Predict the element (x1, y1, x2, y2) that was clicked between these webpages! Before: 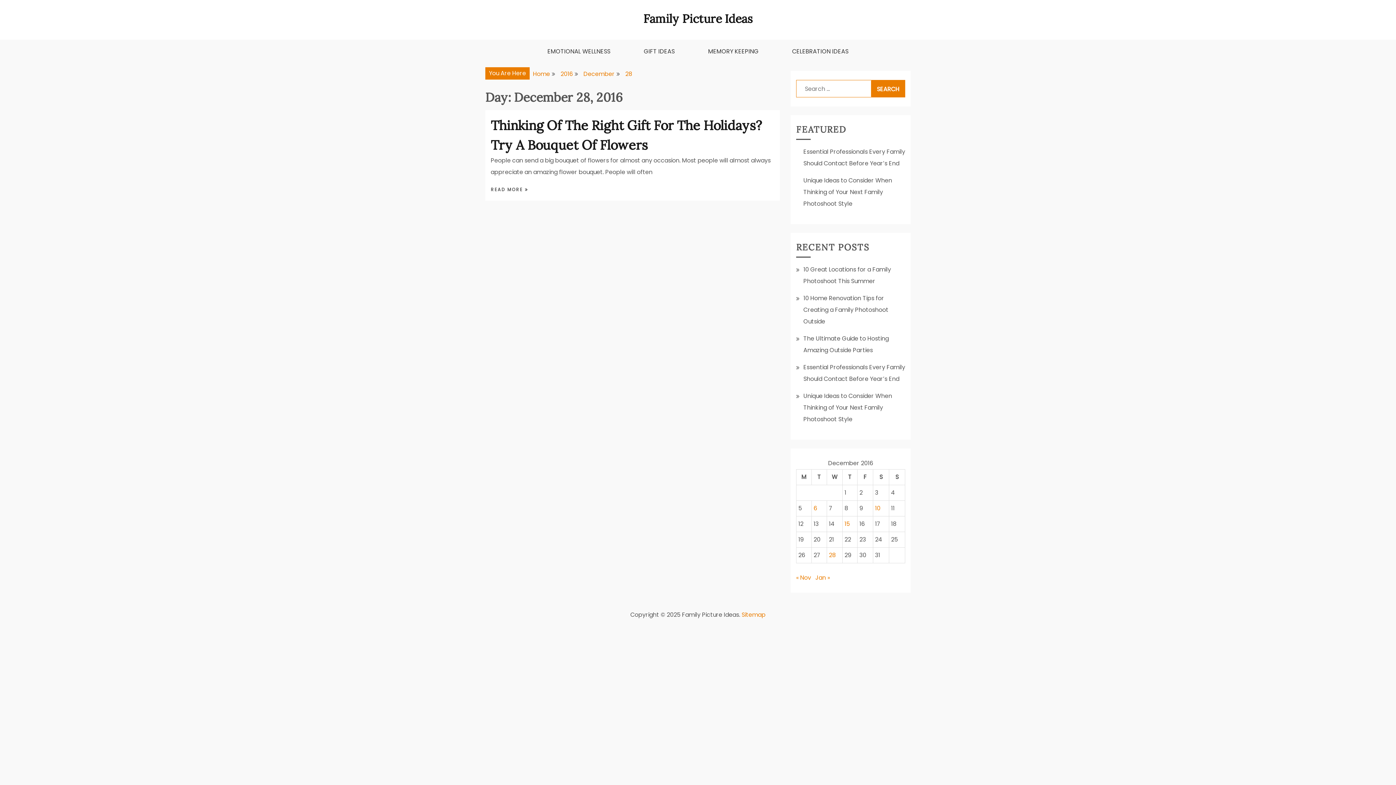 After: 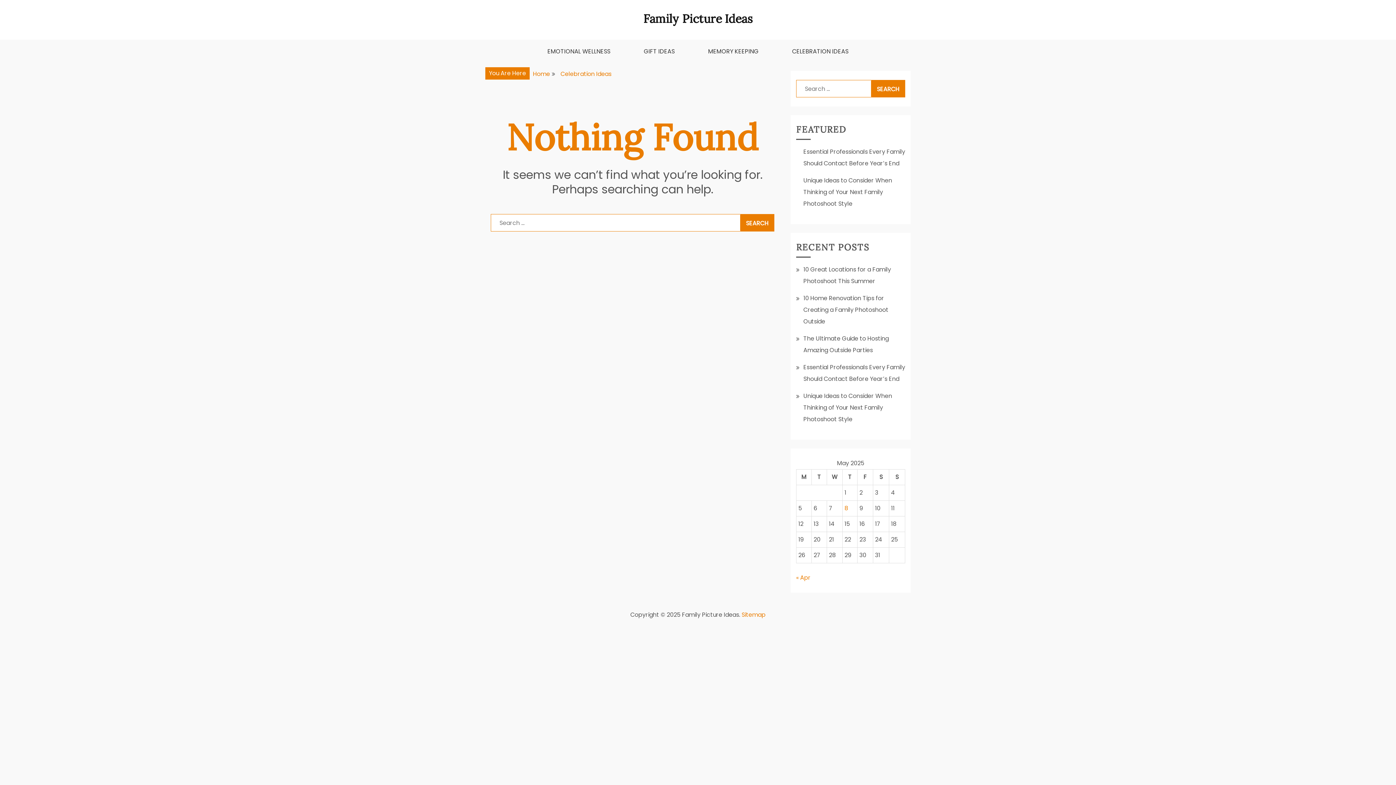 Action: label: CELEBRATION IDEAS bbox: (781, 39, 859, 63)